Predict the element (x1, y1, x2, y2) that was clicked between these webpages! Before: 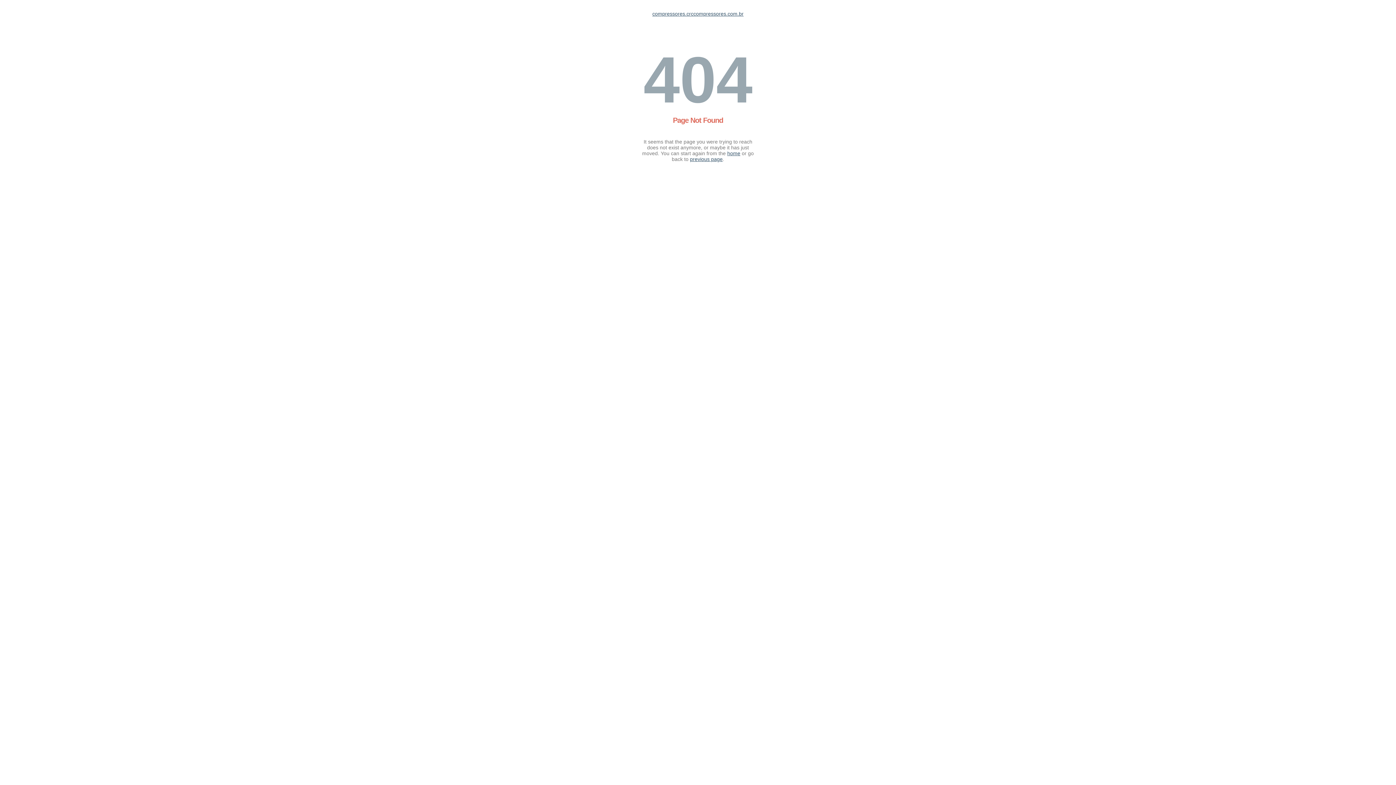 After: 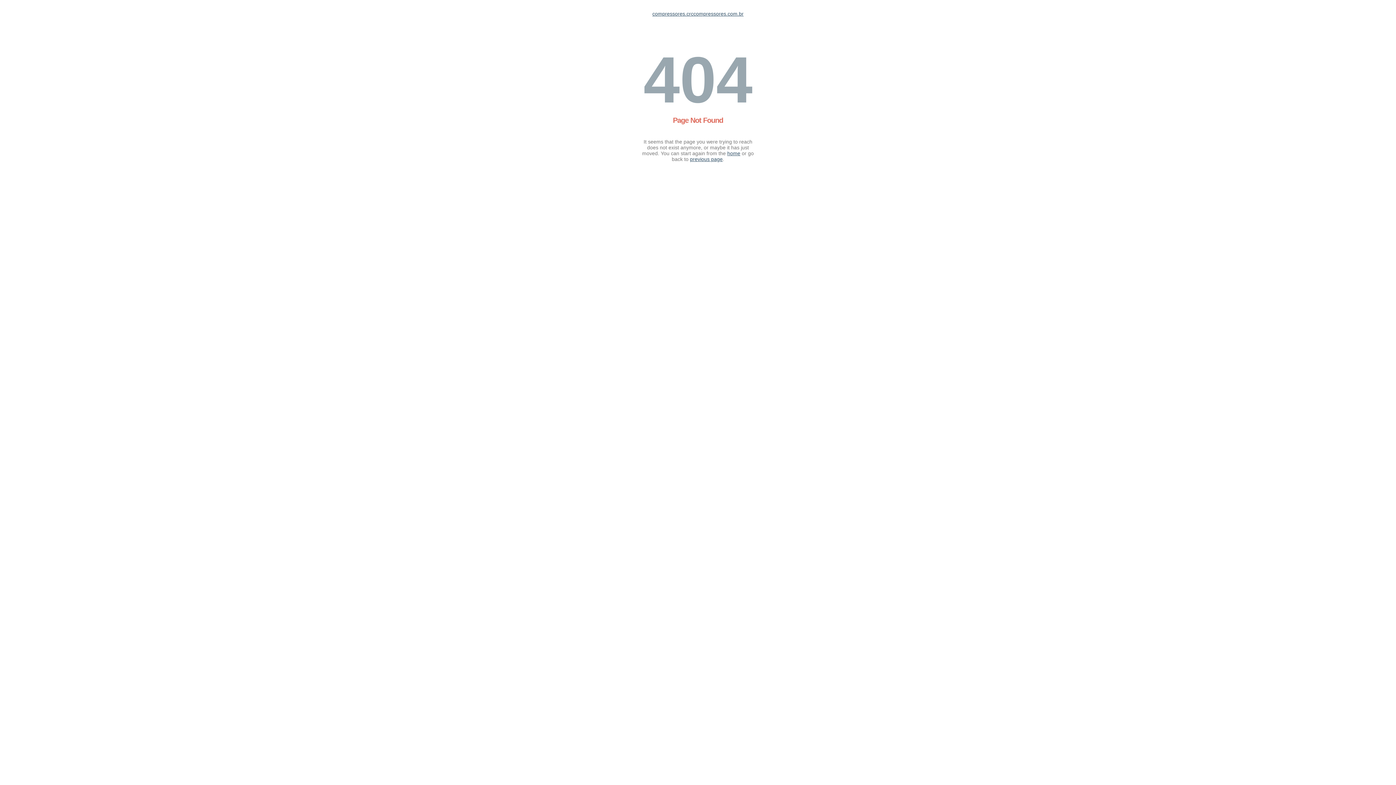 Action: label: home bbox: (727, 150, 740, 156)